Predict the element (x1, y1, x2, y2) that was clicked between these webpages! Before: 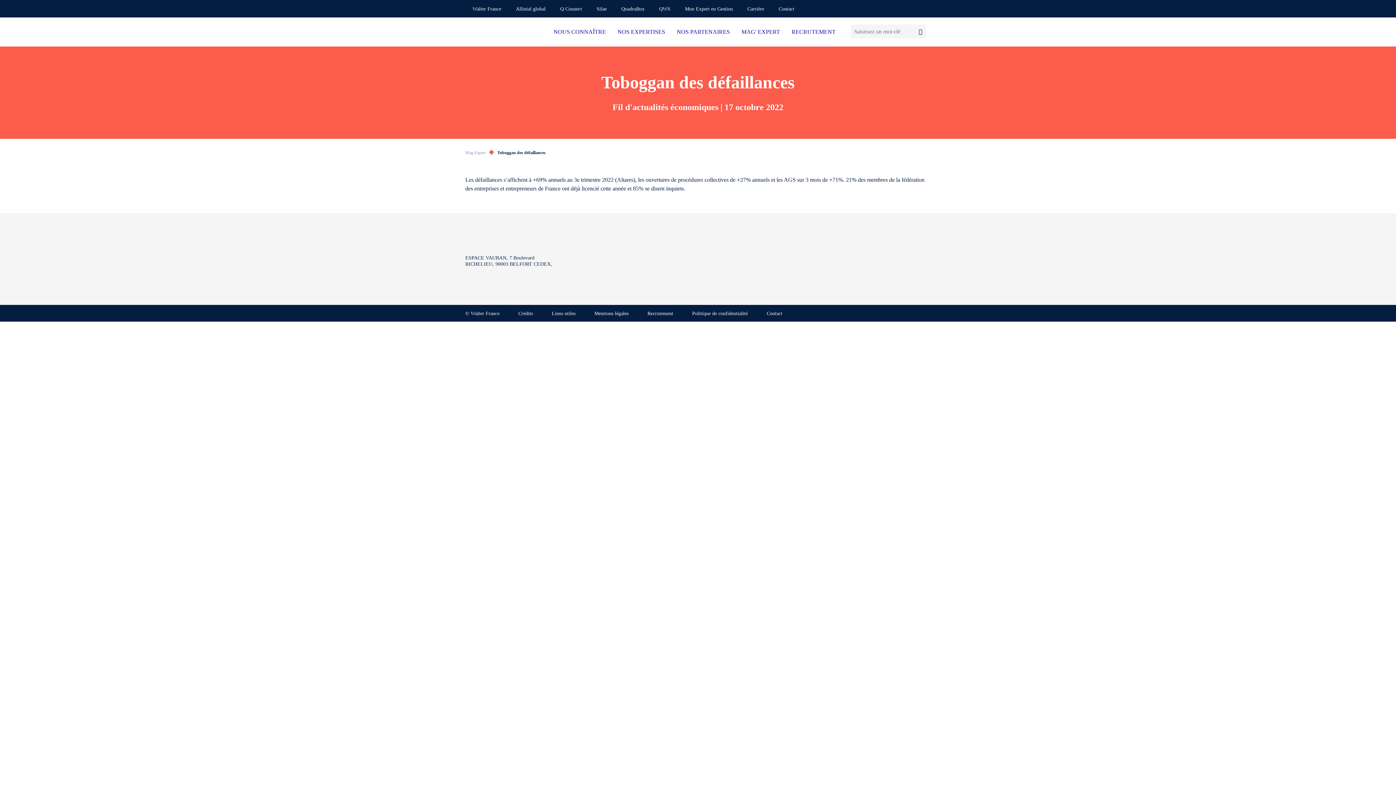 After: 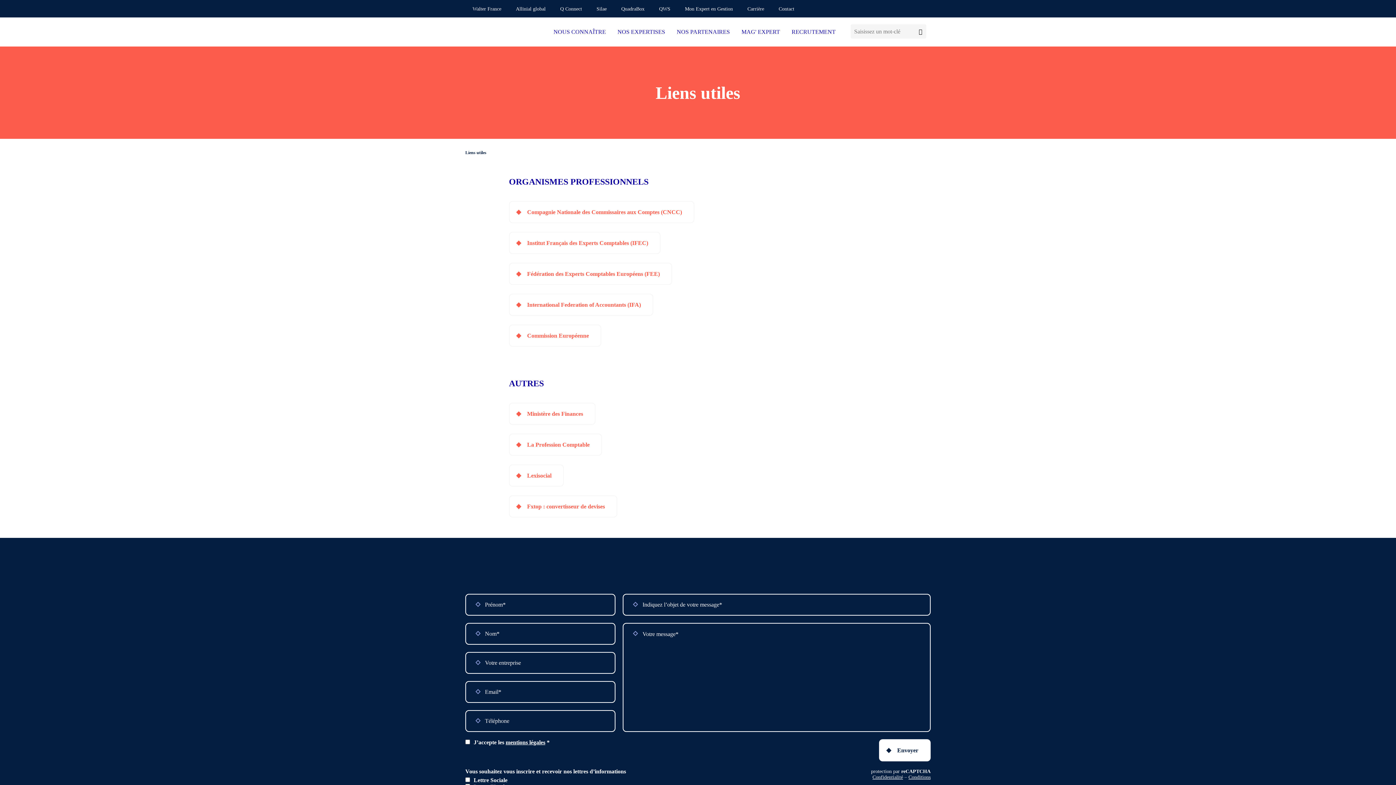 Action: label: Liens utiles bbox: (552, 310, 575, 316)